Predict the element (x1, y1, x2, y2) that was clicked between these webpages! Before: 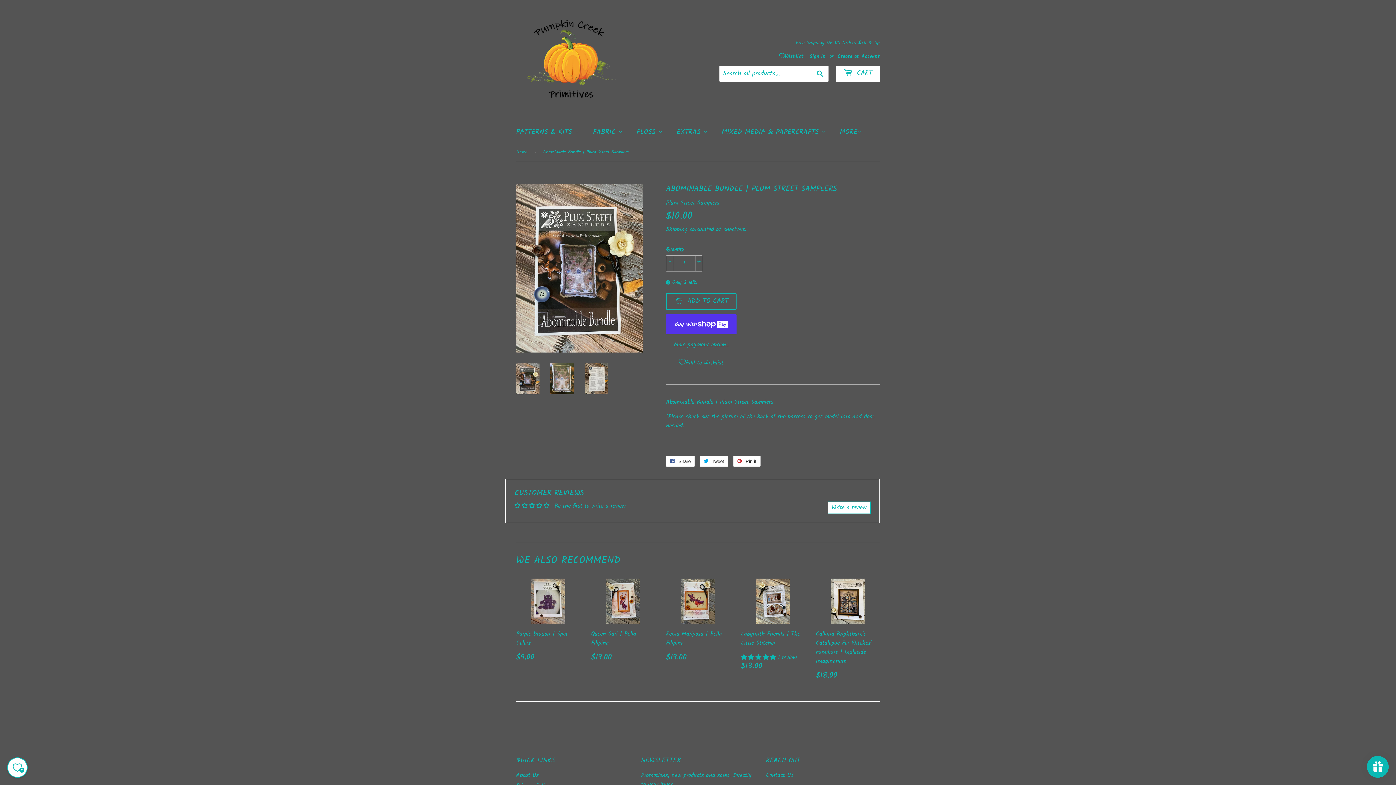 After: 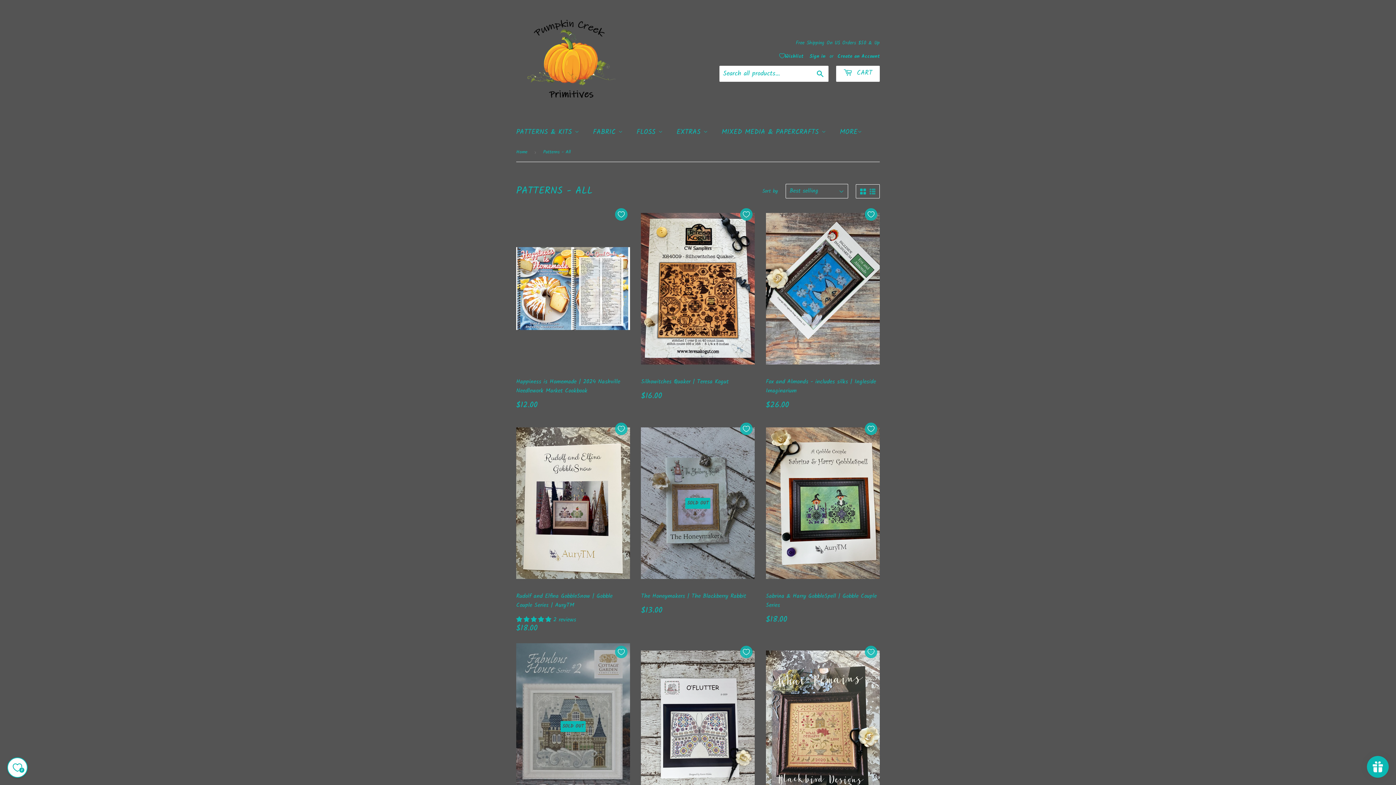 Action: label: PATTERNS & KITS  bbox: (510, 121, 584, 143)